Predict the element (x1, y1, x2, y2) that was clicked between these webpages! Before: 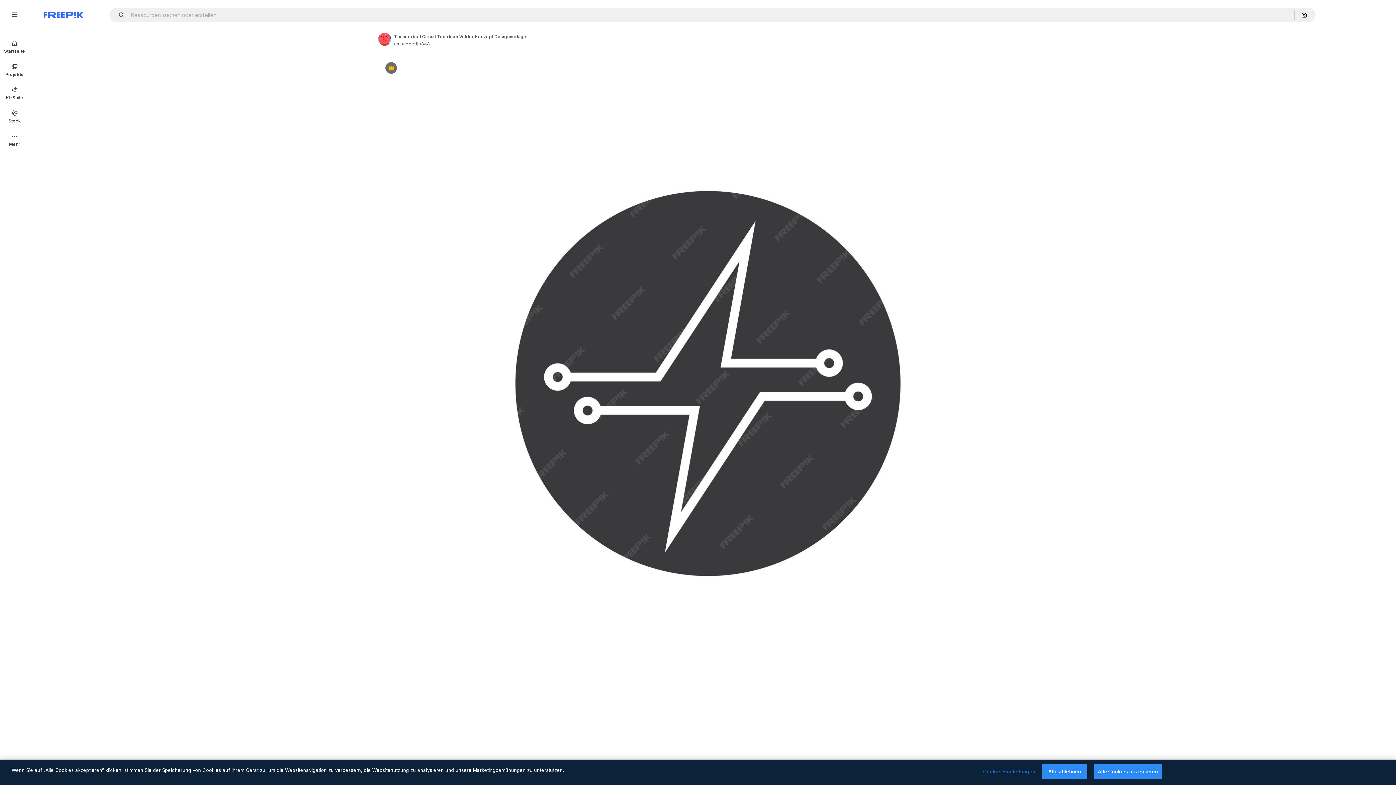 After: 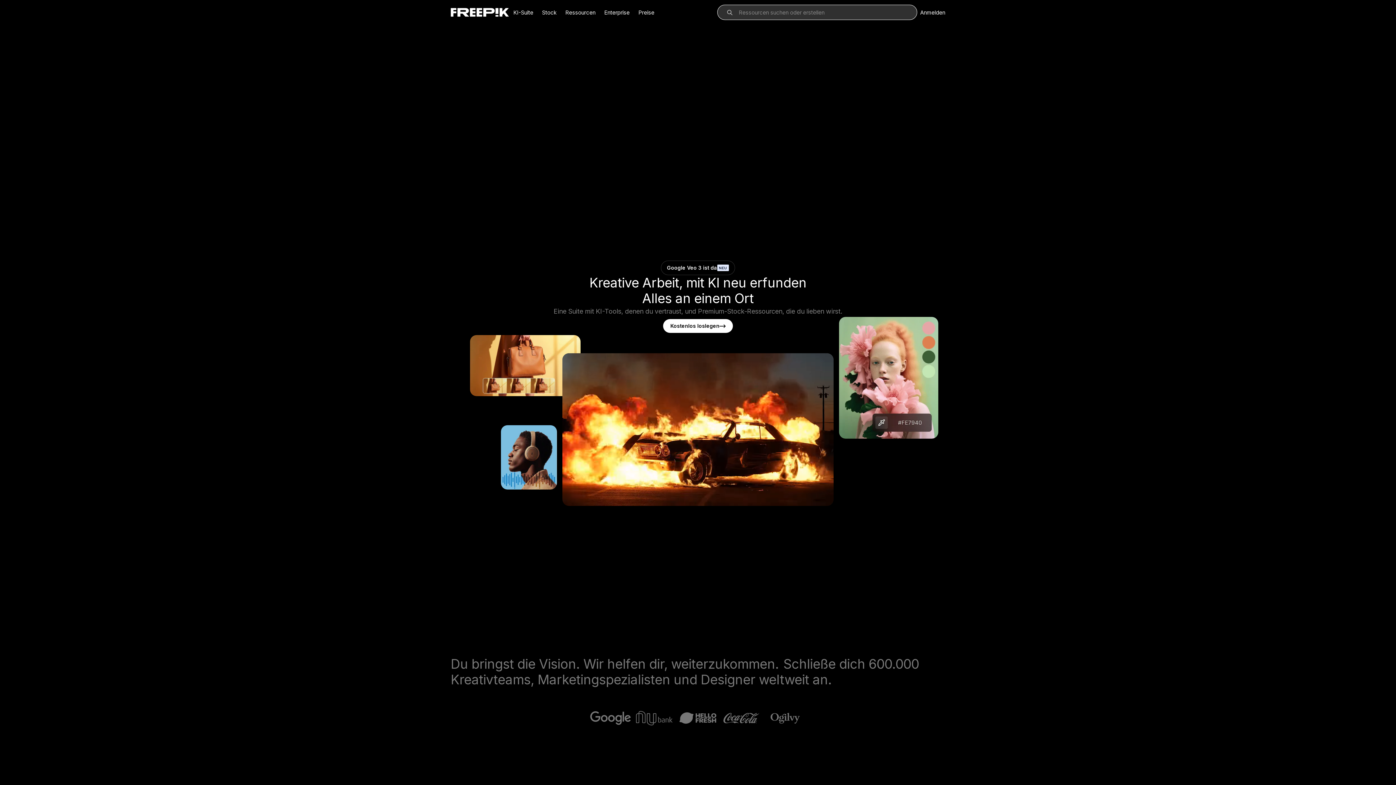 Action: label: Startseite bbox: (0, 34, 29, 58)